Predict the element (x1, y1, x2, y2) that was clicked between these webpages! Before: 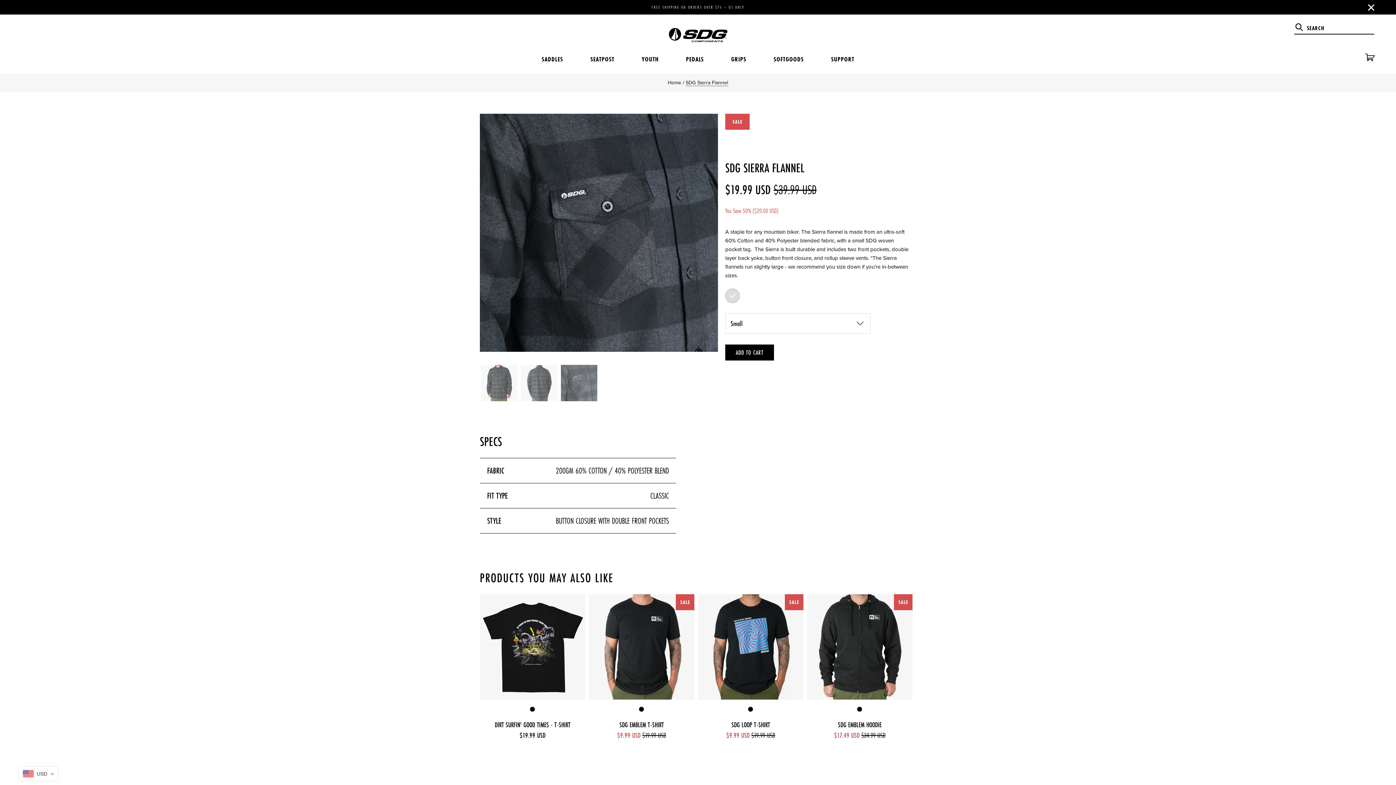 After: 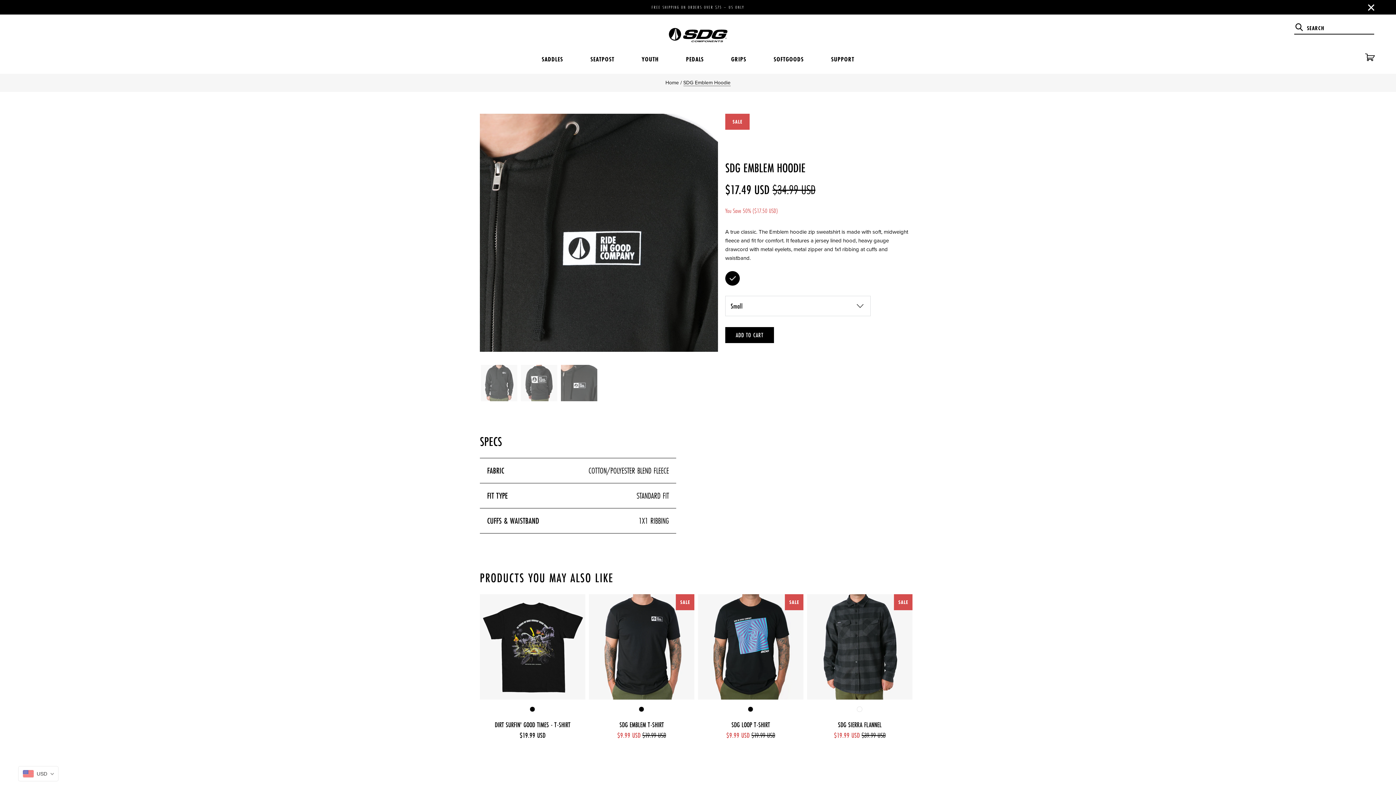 Action: bbox: (856, 706, 863, 712)